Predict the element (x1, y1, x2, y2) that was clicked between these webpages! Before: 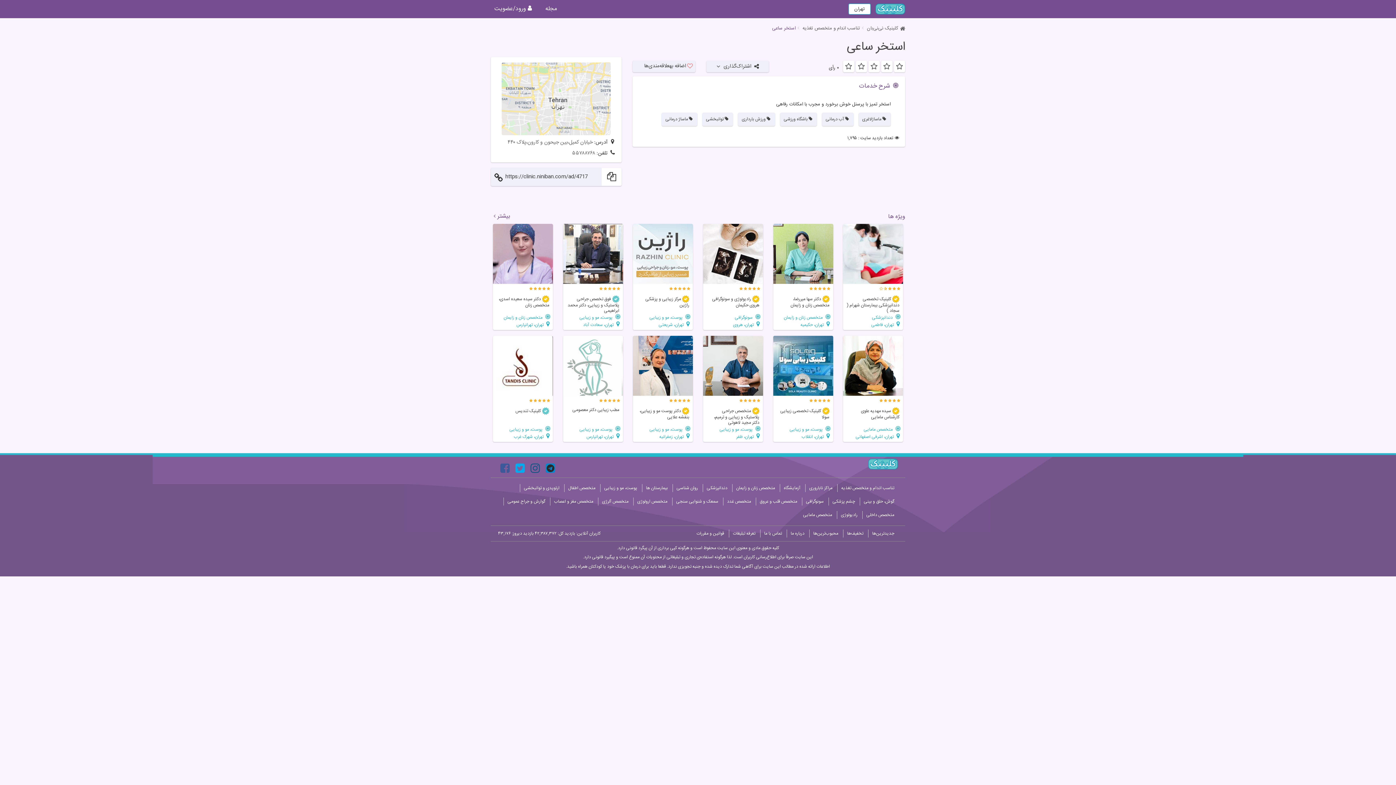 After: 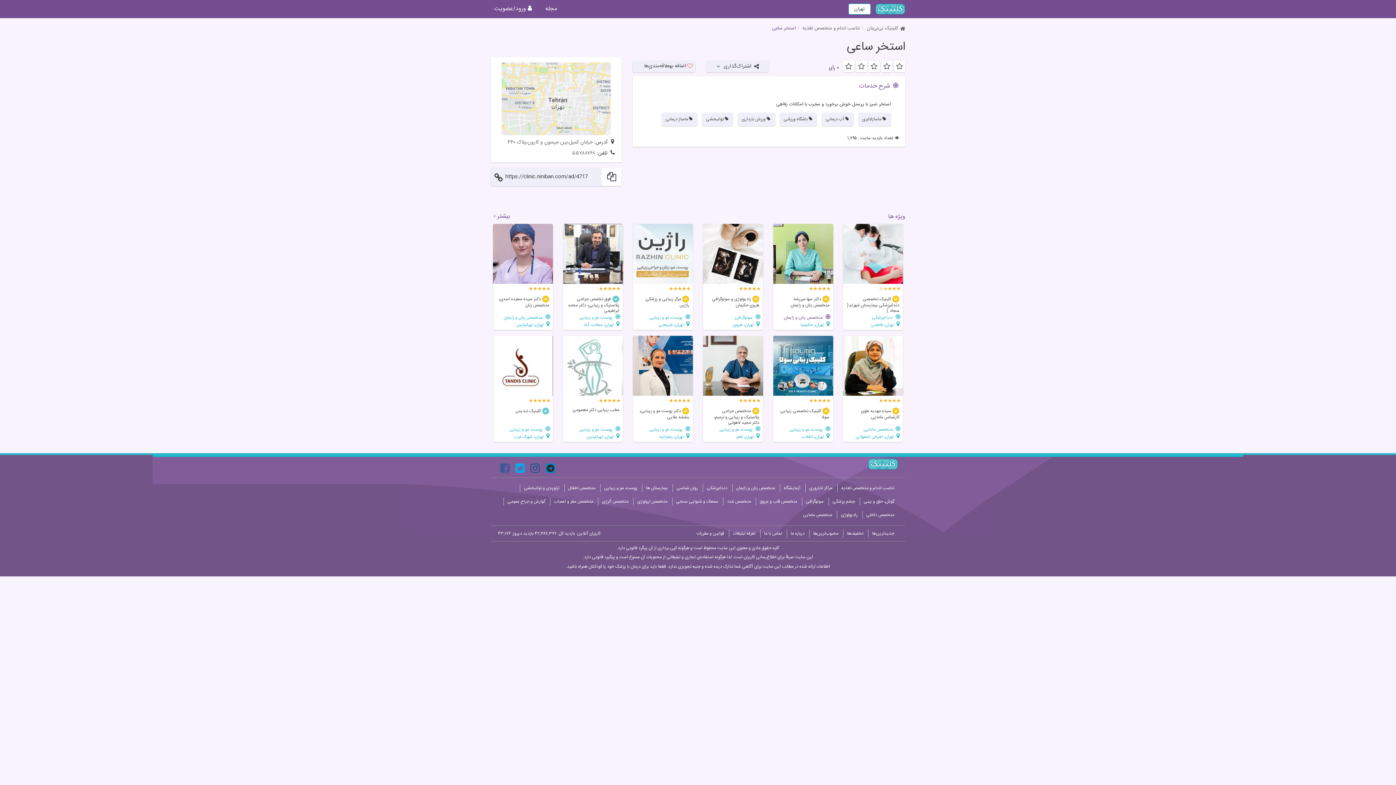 Action: bbox: (773, 313, 833, 320) label:  متخصص زنان و زایمان